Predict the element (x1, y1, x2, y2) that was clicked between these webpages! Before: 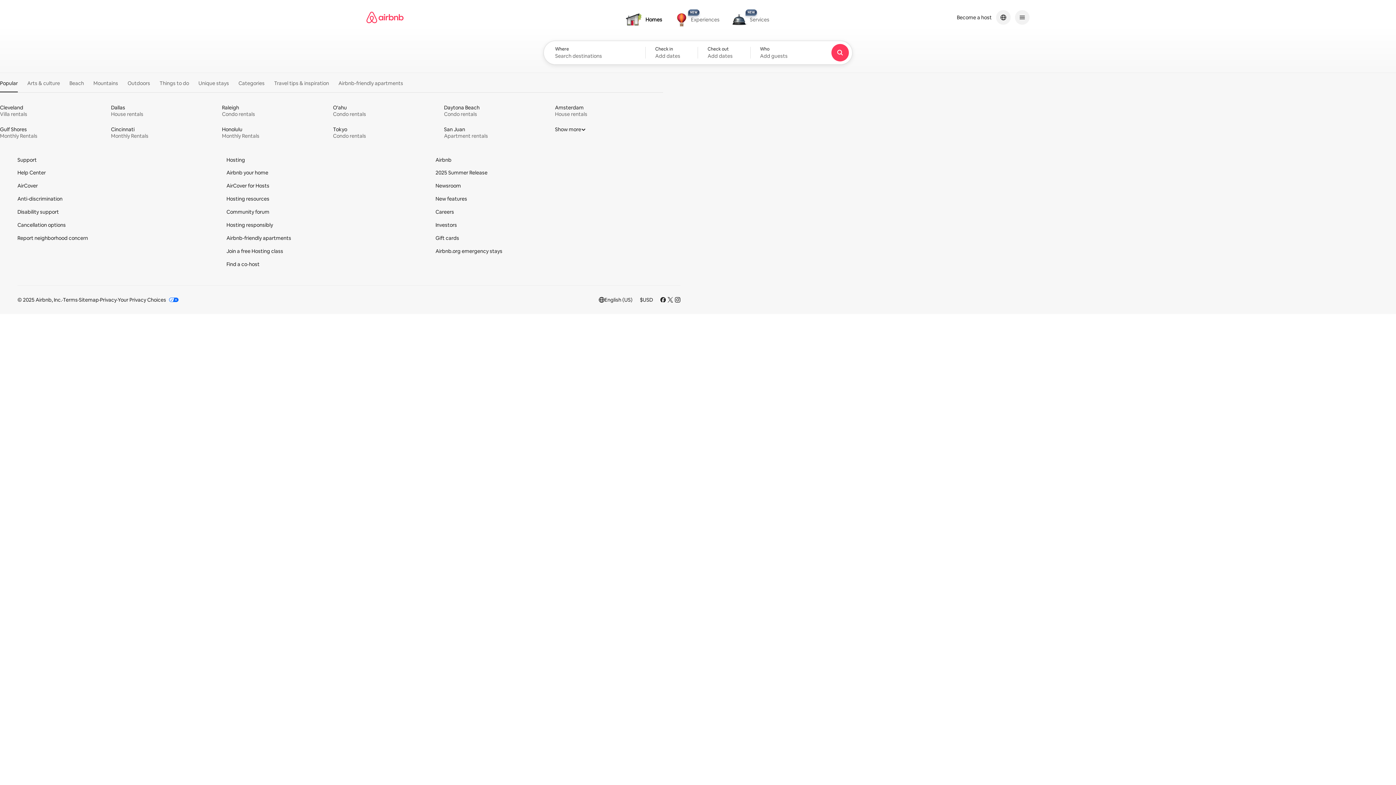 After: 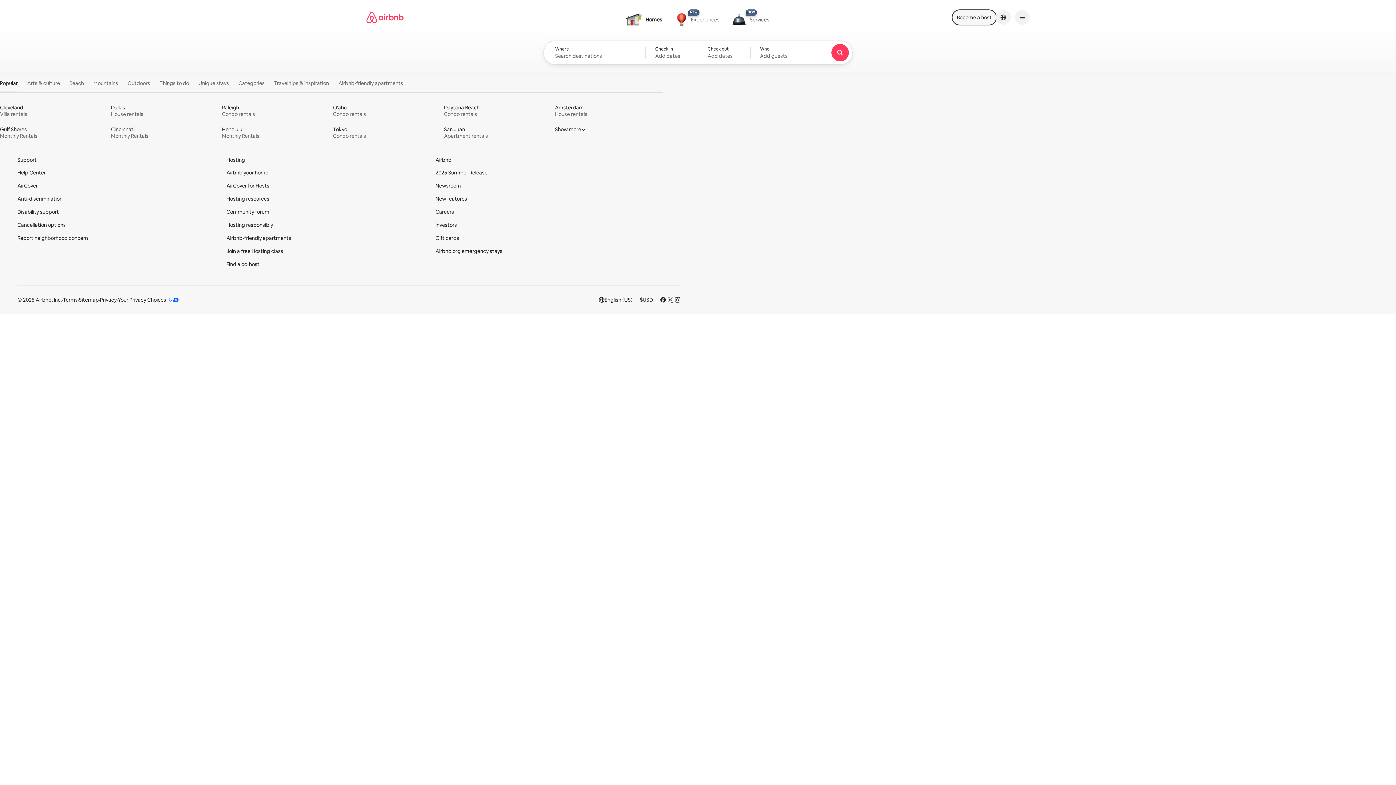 Action: label: Become a host bbox: (952, 10, 996, 24)